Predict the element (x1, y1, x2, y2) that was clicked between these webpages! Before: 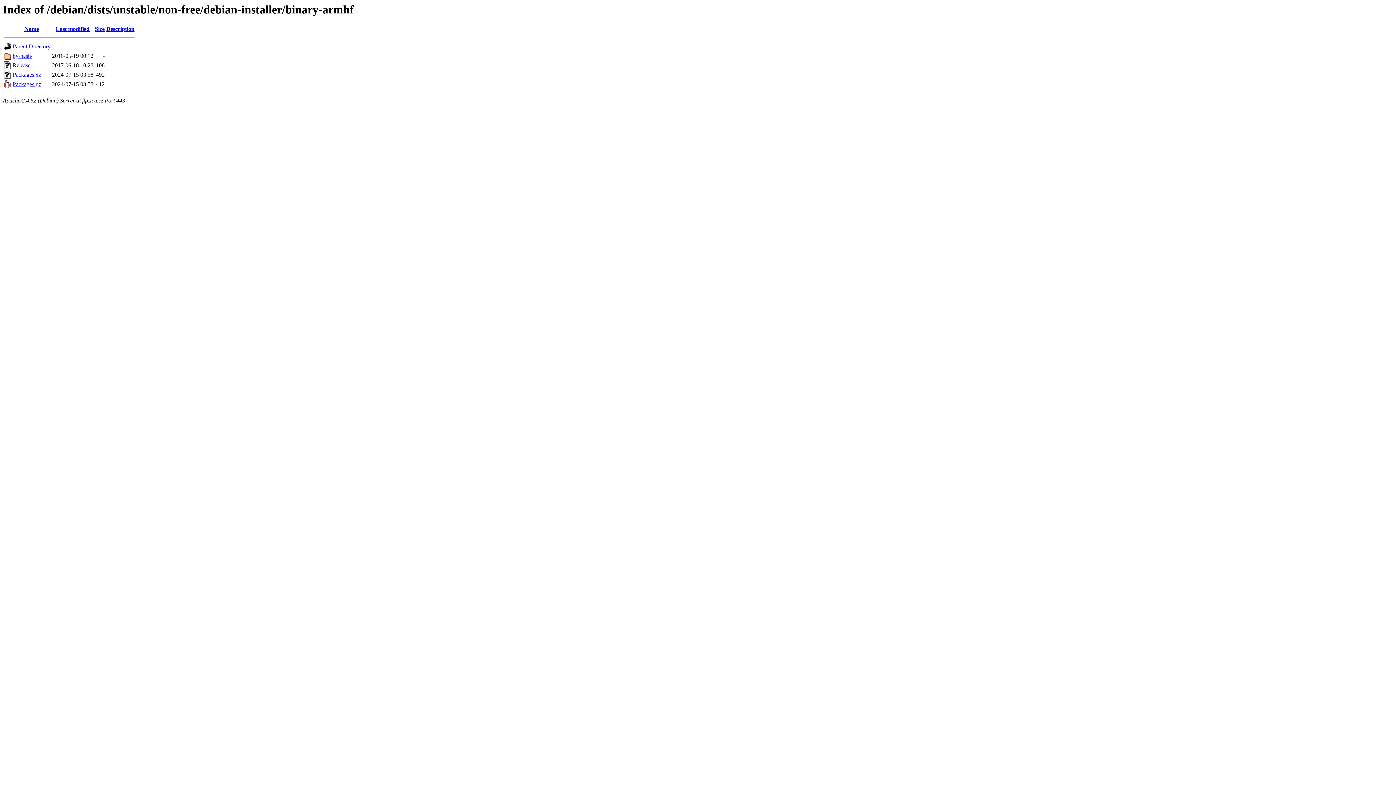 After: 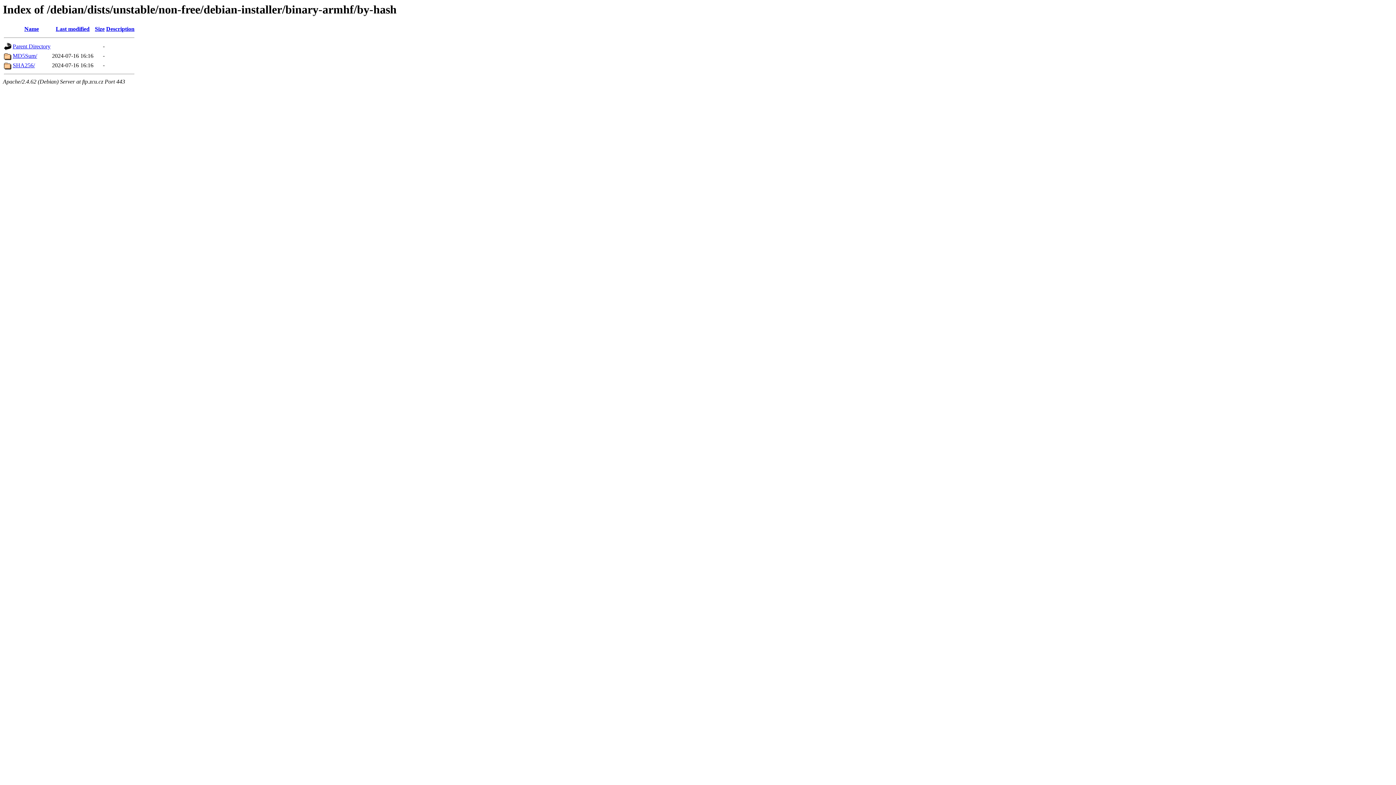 Action: bbox: (12, 52, 32, 59) label: by-hash/